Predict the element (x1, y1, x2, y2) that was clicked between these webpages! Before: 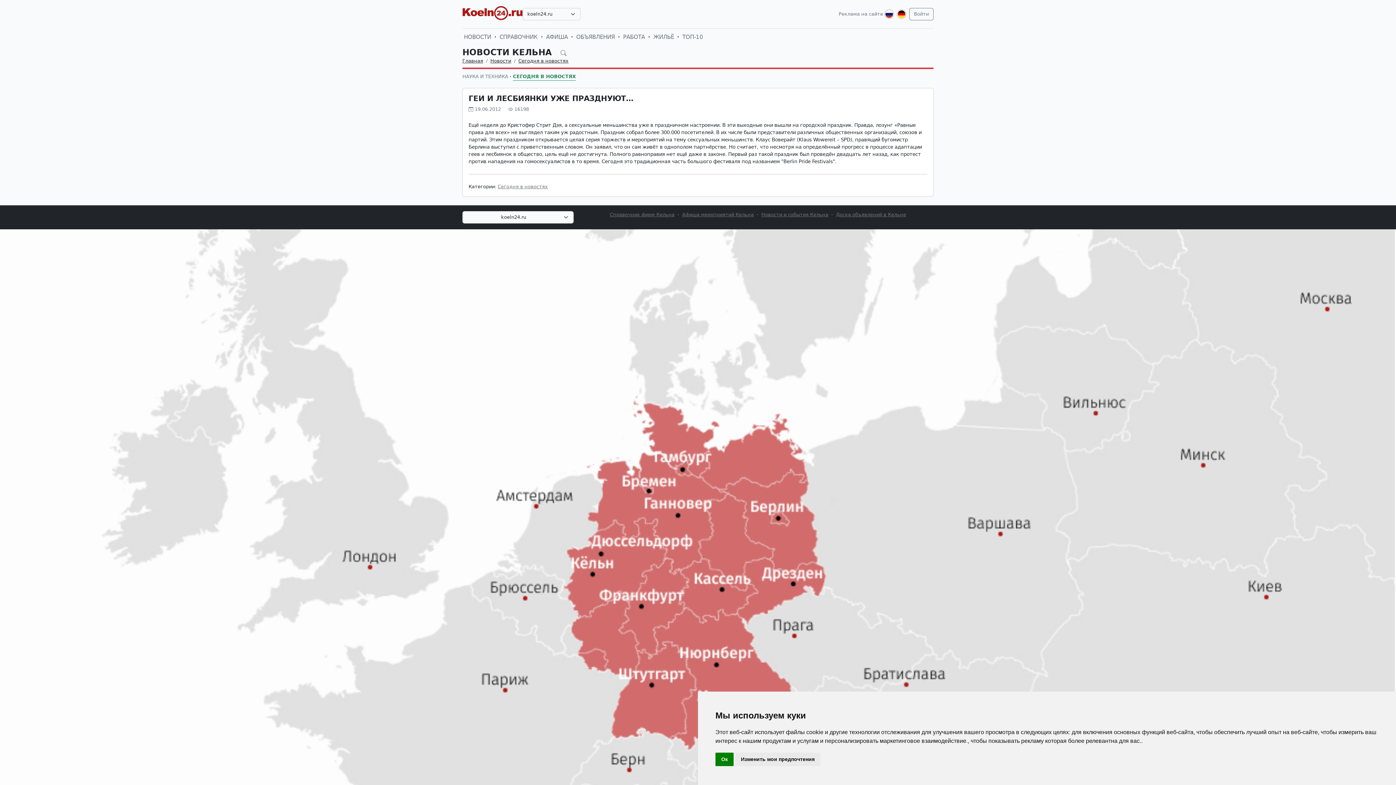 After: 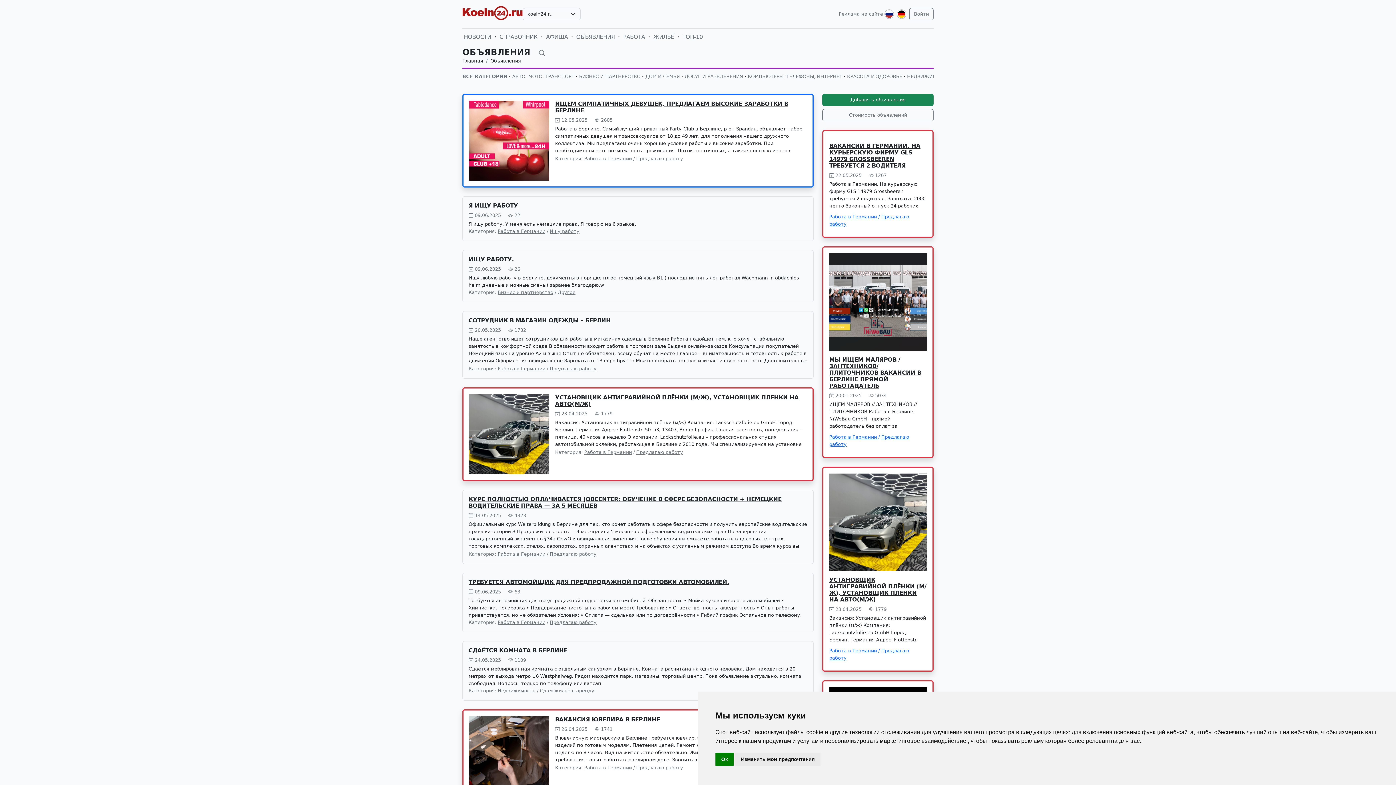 Action: label: ОБЪЯВЛЕНИЯ bbox: (574, 31, 616, 42)